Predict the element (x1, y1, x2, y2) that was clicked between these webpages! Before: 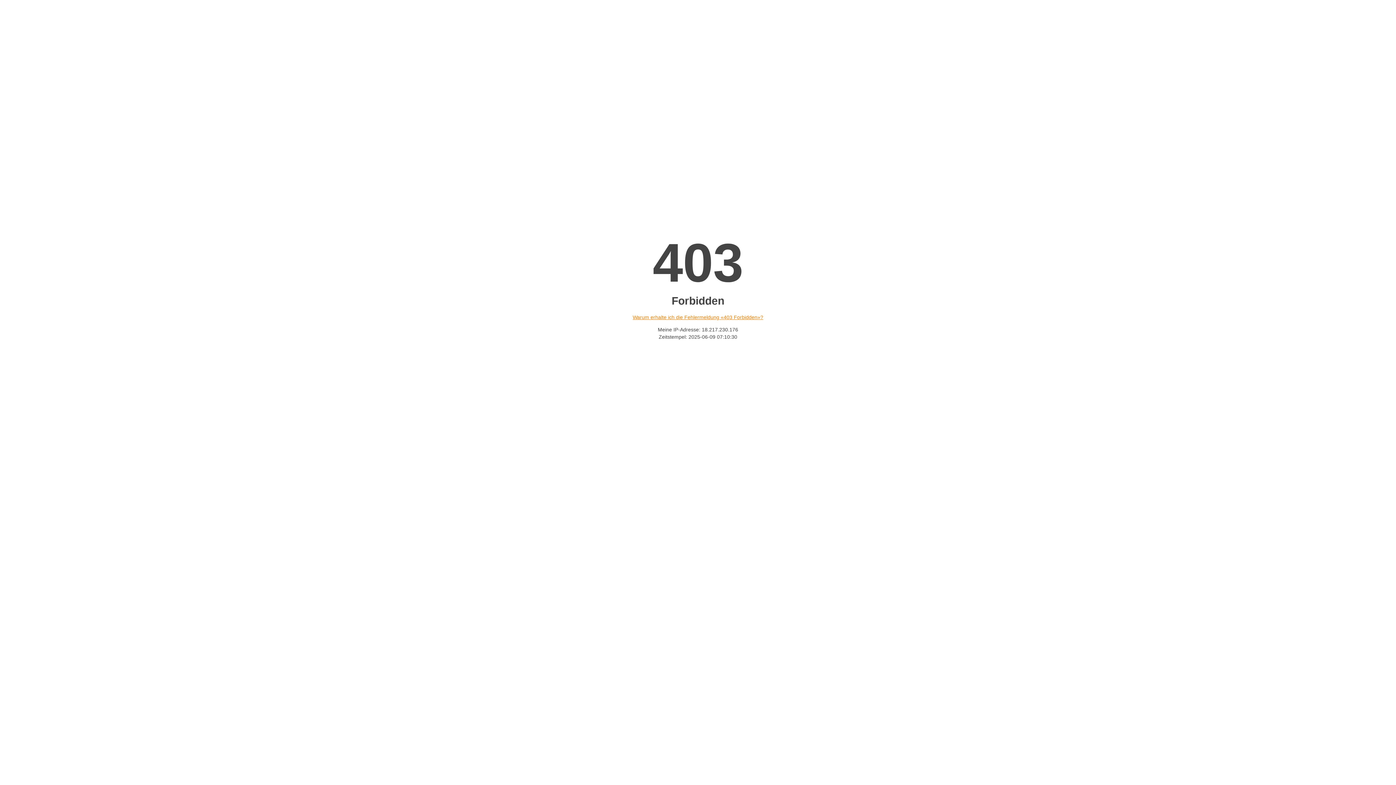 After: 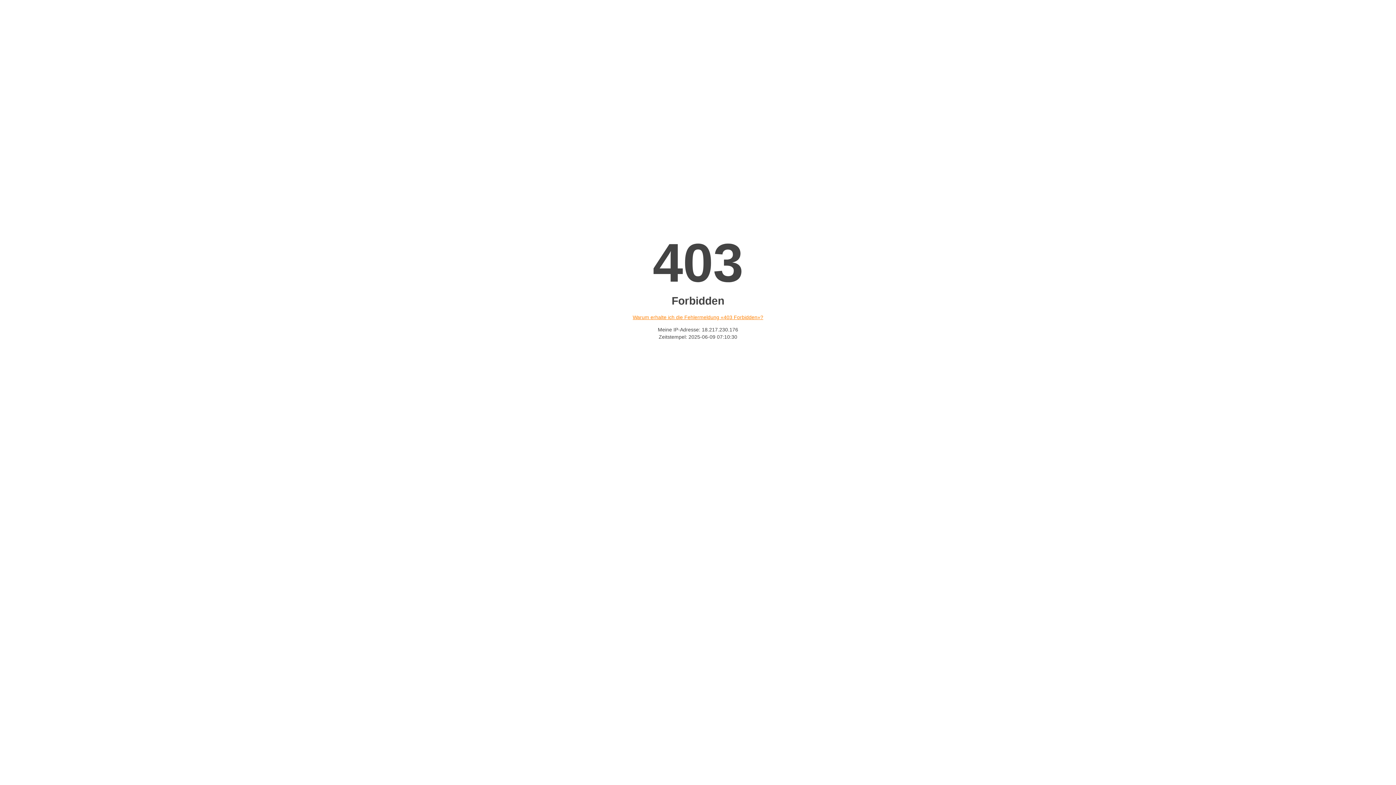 Action: label: Warum erhalte ich die Fehlermeldung «403 Forbidden»? bbox: (632, 314, 763, 320)